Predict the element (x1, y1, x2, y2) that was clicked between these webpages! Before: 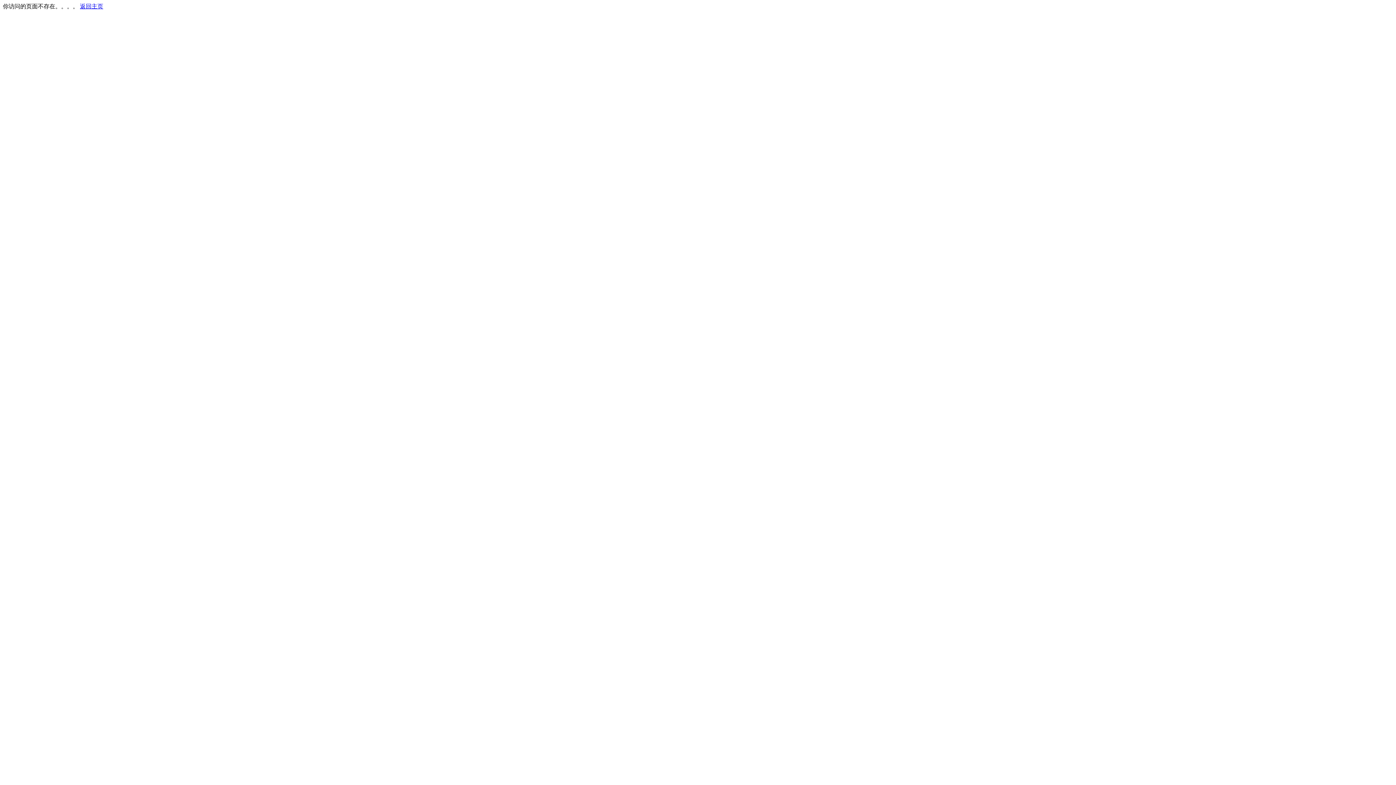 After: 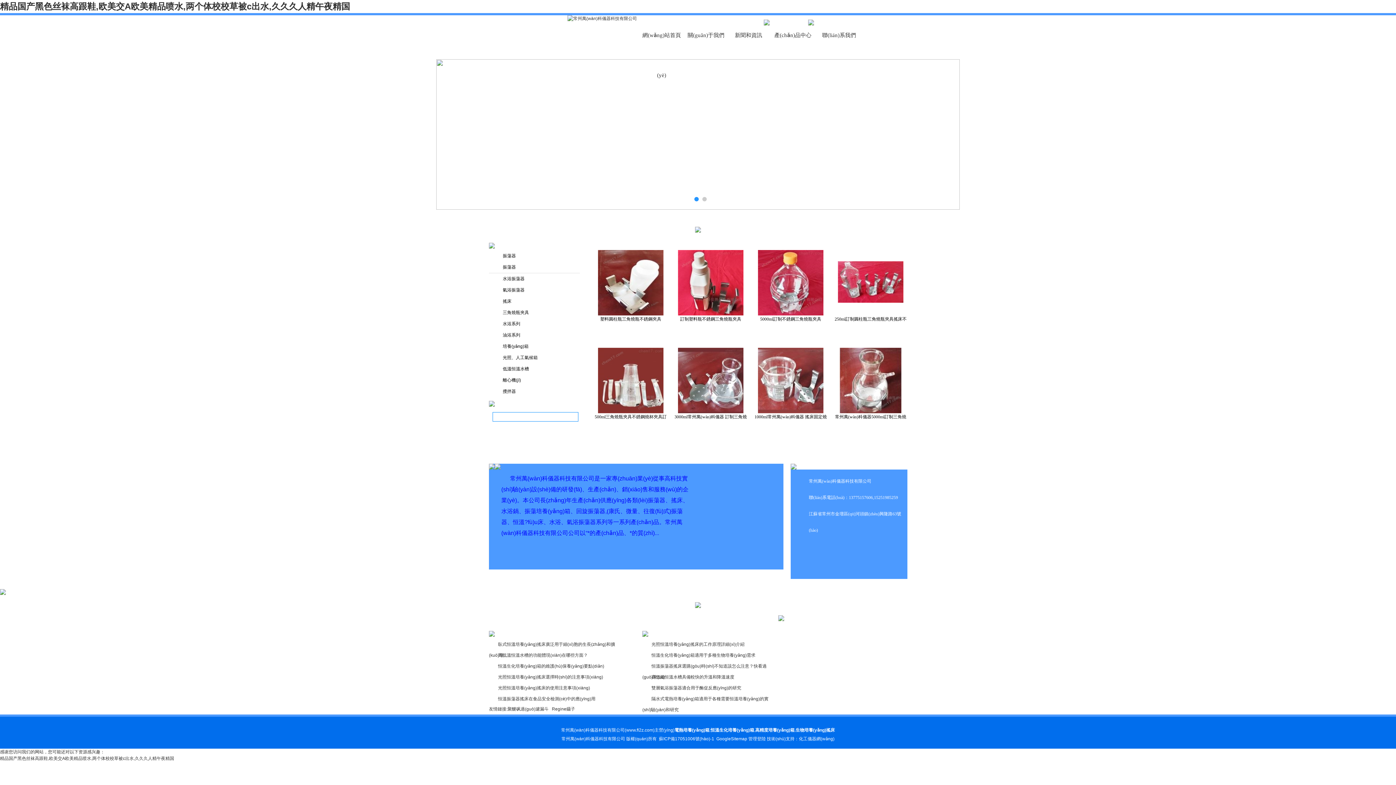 Action: label: 返回主页 bbox: (80, 3, 103, 9)